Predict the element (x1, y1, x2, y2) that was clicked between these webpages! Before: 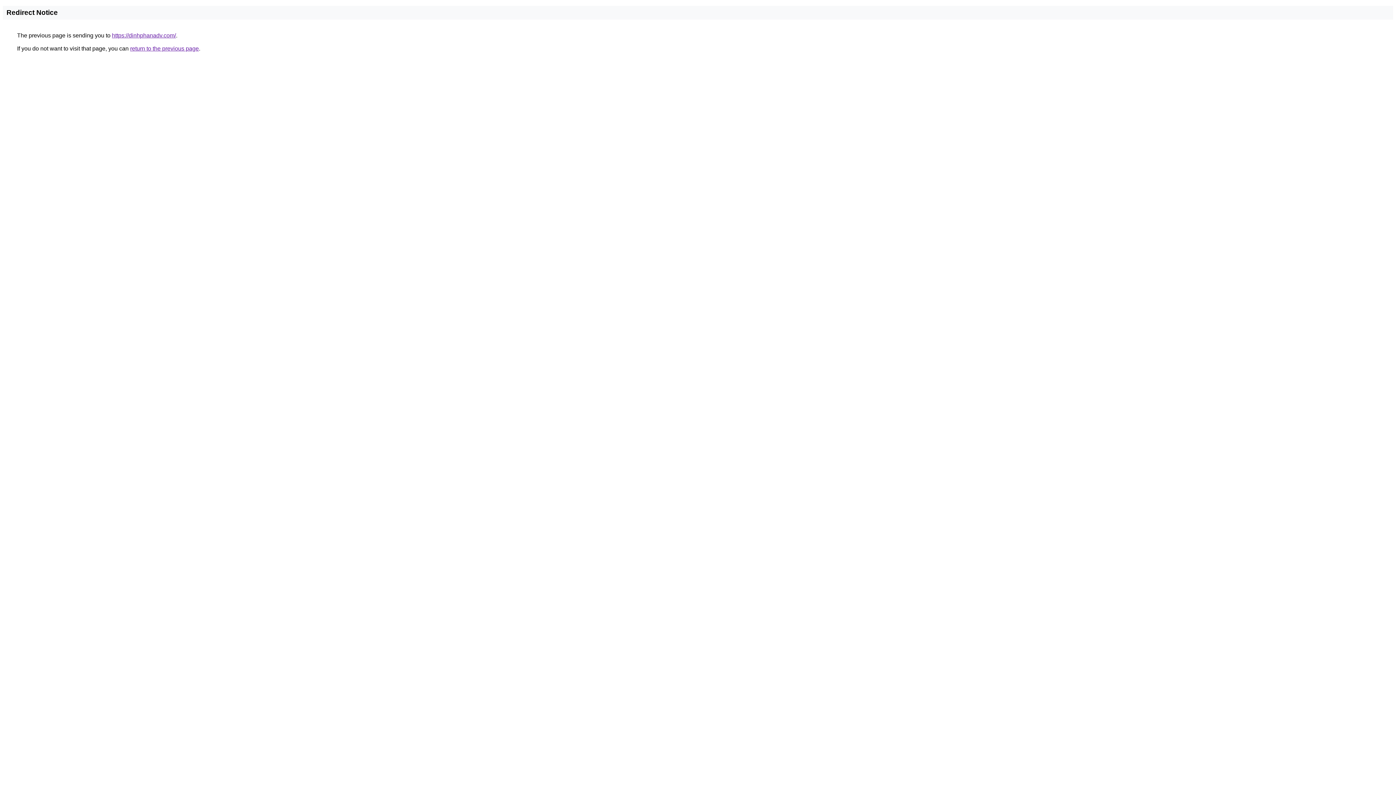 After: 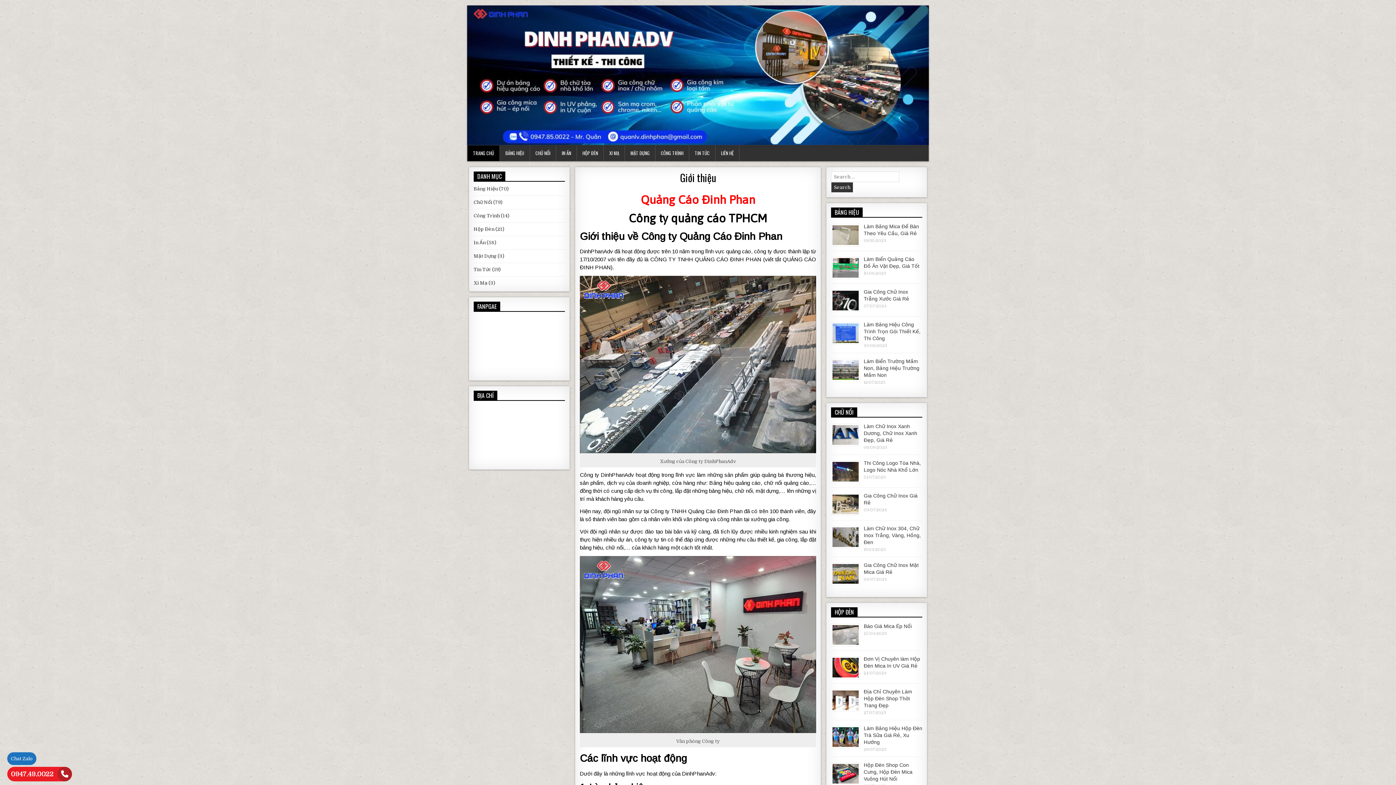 Action: bbox: (112, 32, 176, 38) label: https://dinhphanadv.com/